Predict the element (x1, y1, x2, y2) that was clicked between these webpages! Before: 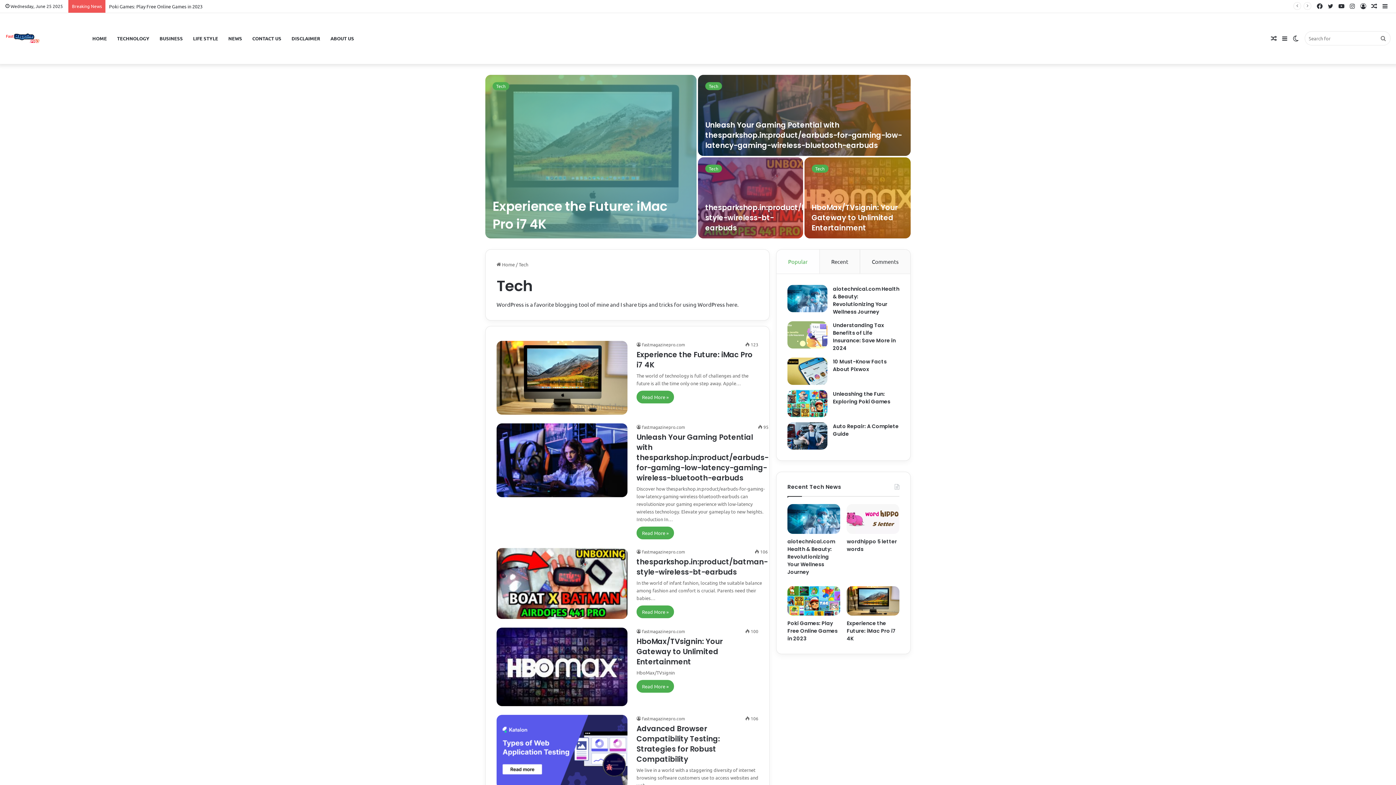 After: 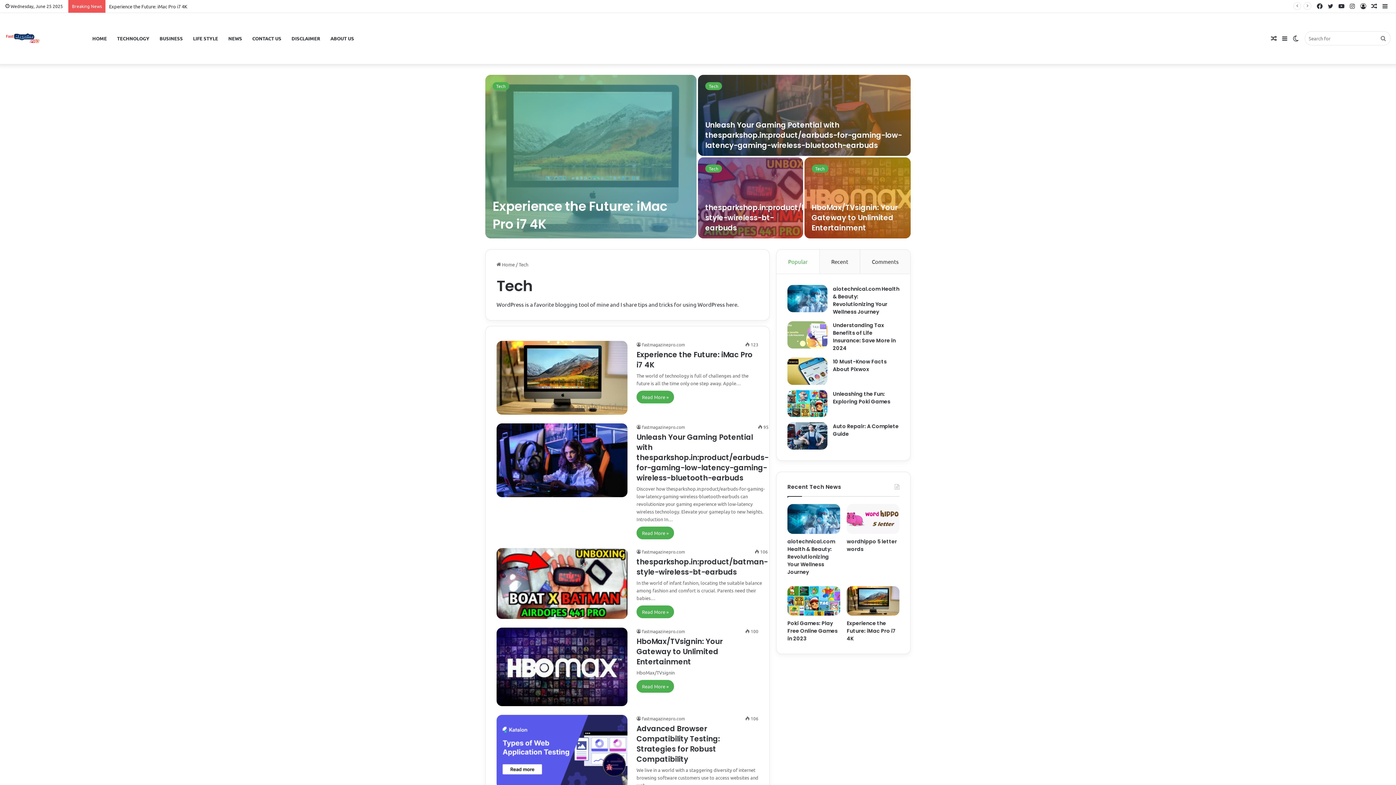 Action: label: Tech bbox: (705, 82, 722, 90)